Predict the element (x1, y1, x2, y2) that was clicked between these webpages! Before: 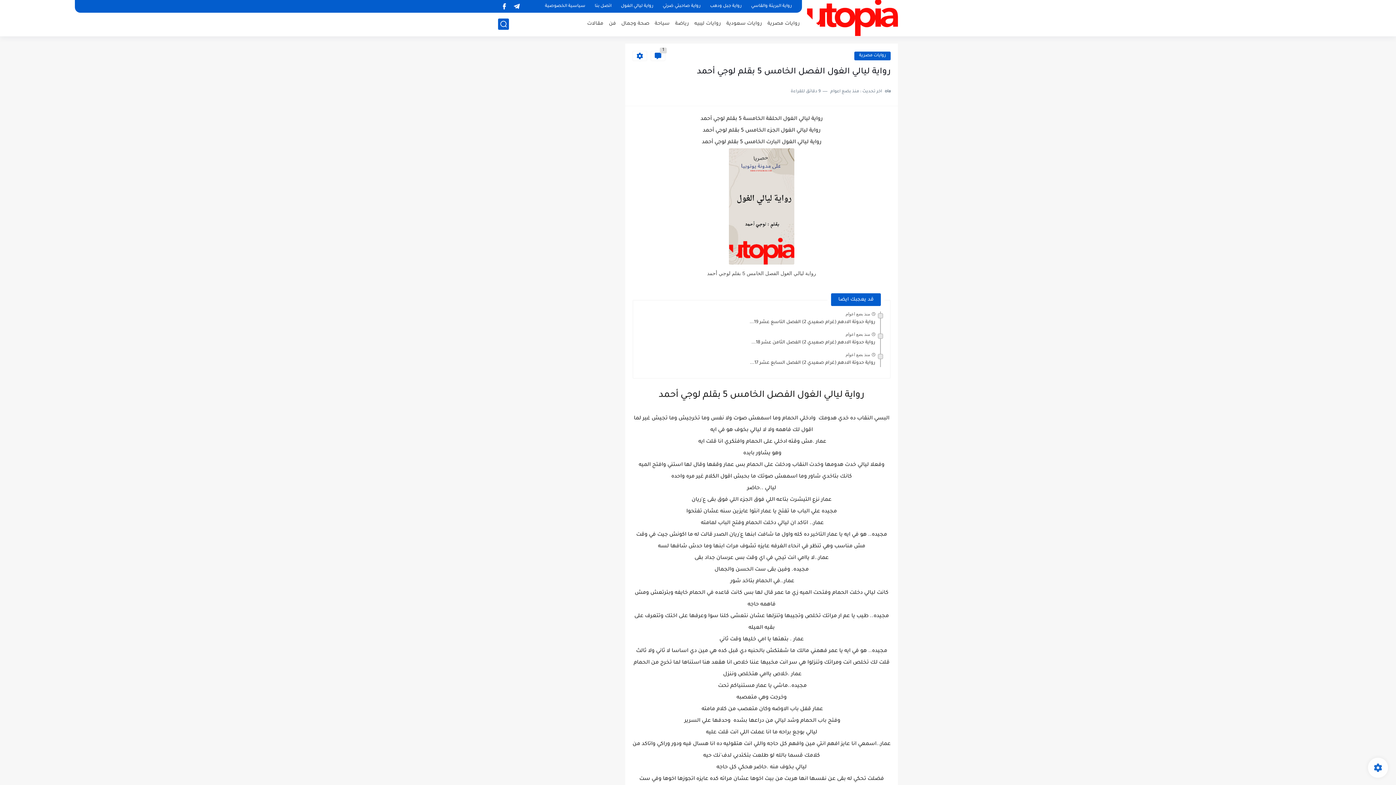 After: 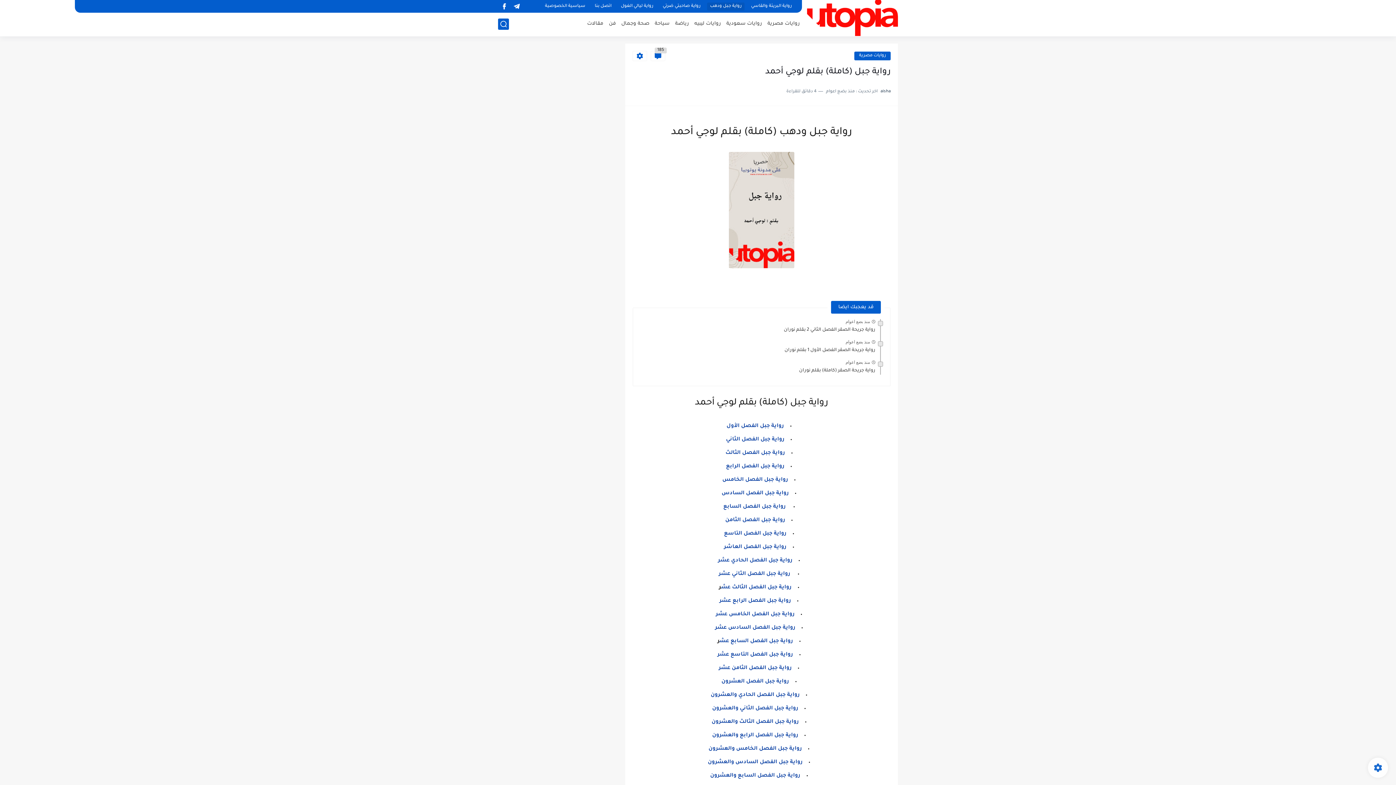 Action: label: رواية جبل ودهب bbox: (707, 2, 744, 10)